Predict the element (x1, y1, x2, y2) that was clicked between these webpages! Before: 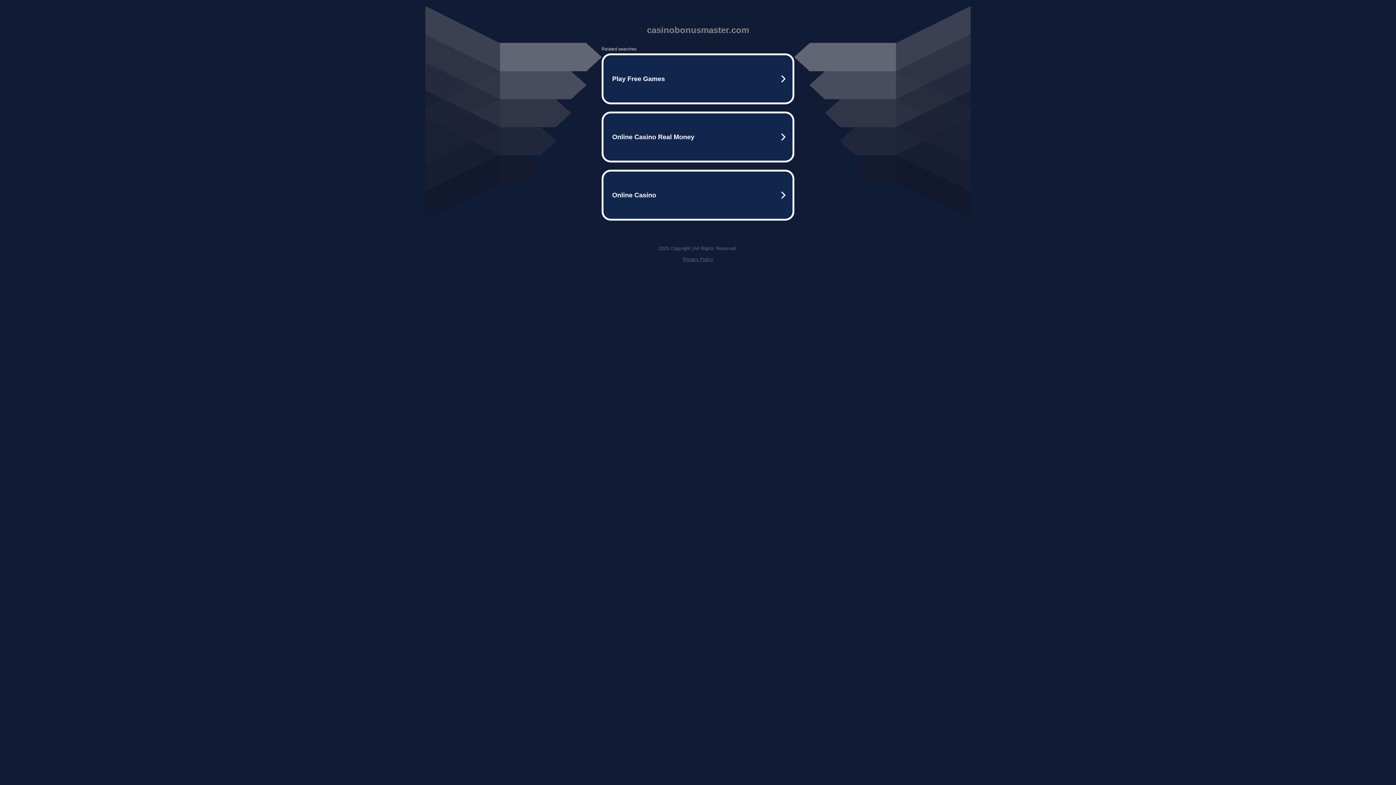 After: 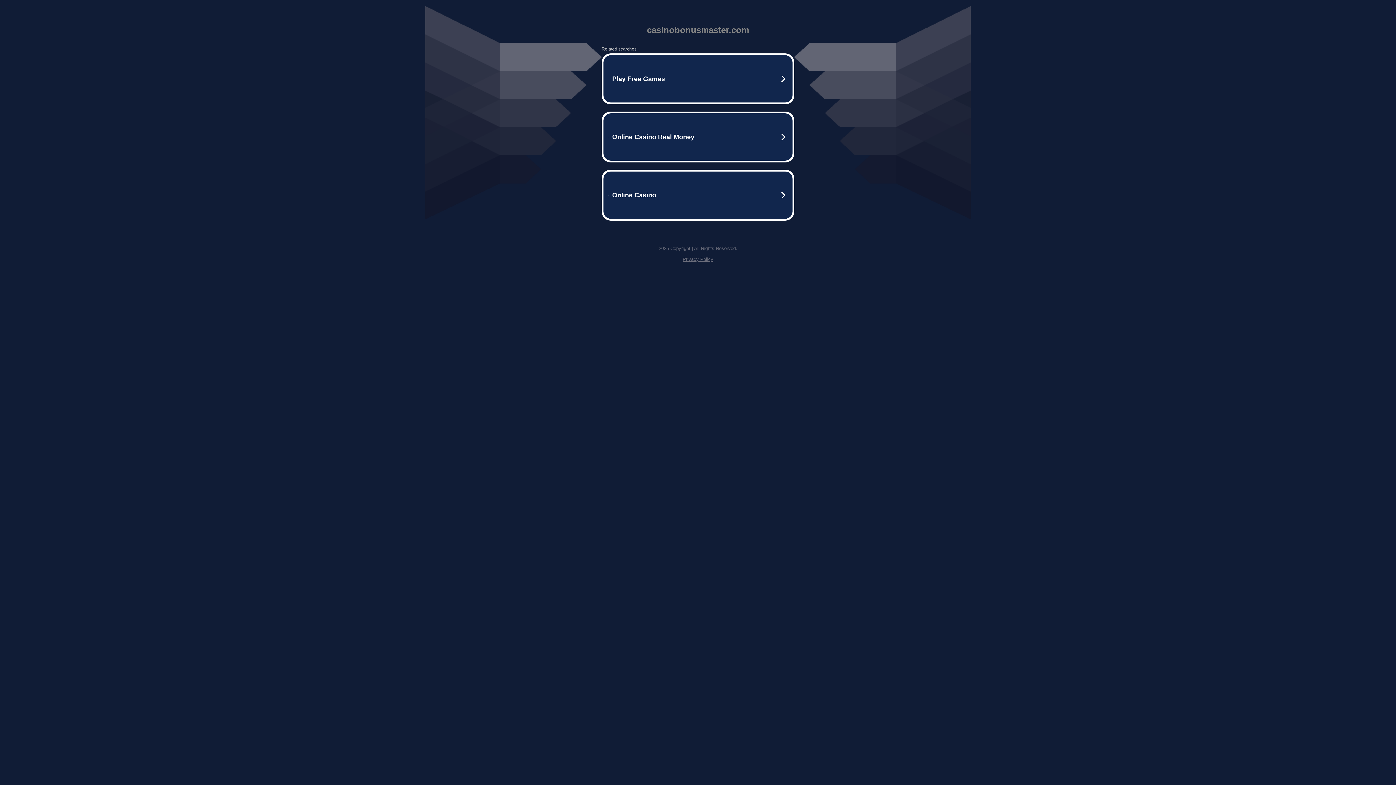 Action: label: Privacy Policy bbox: (682, 256, 713, 262)